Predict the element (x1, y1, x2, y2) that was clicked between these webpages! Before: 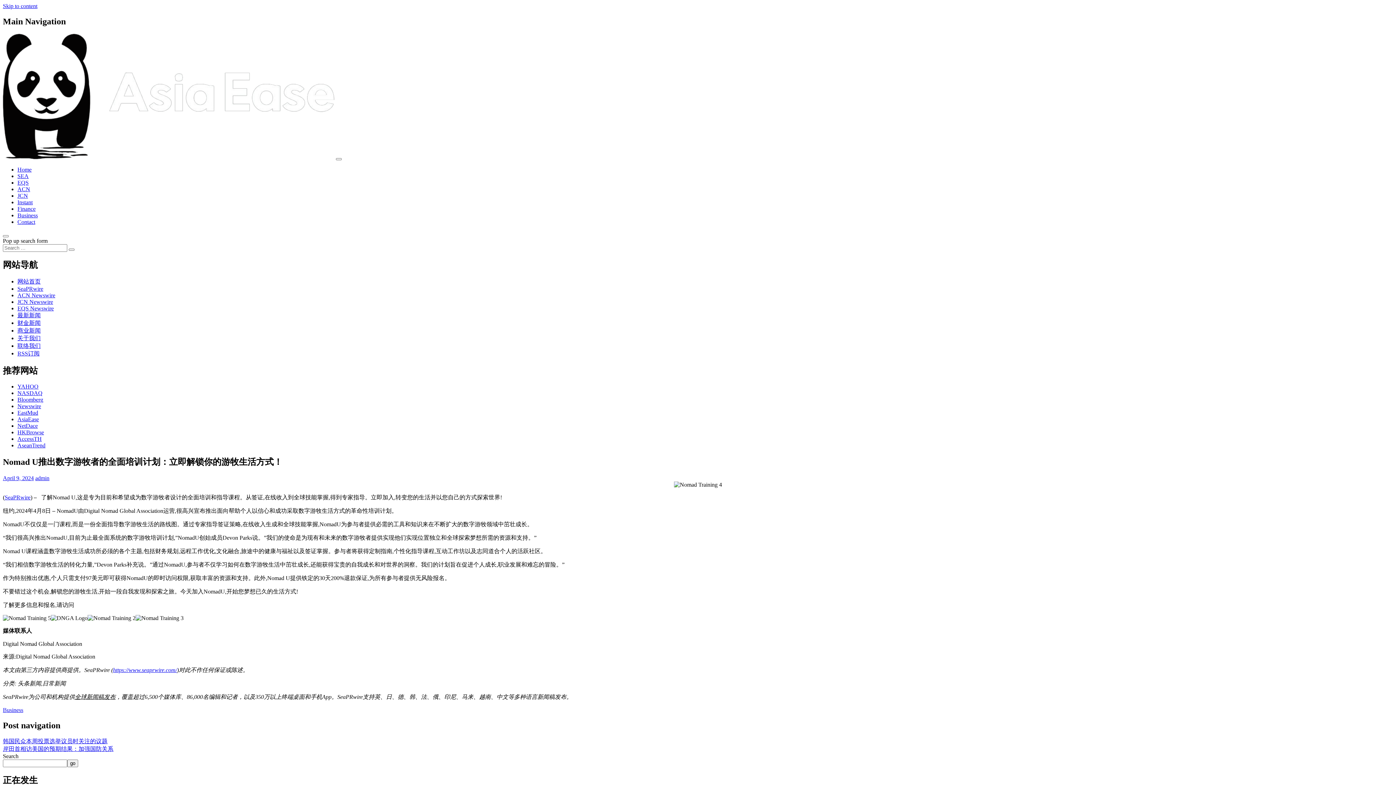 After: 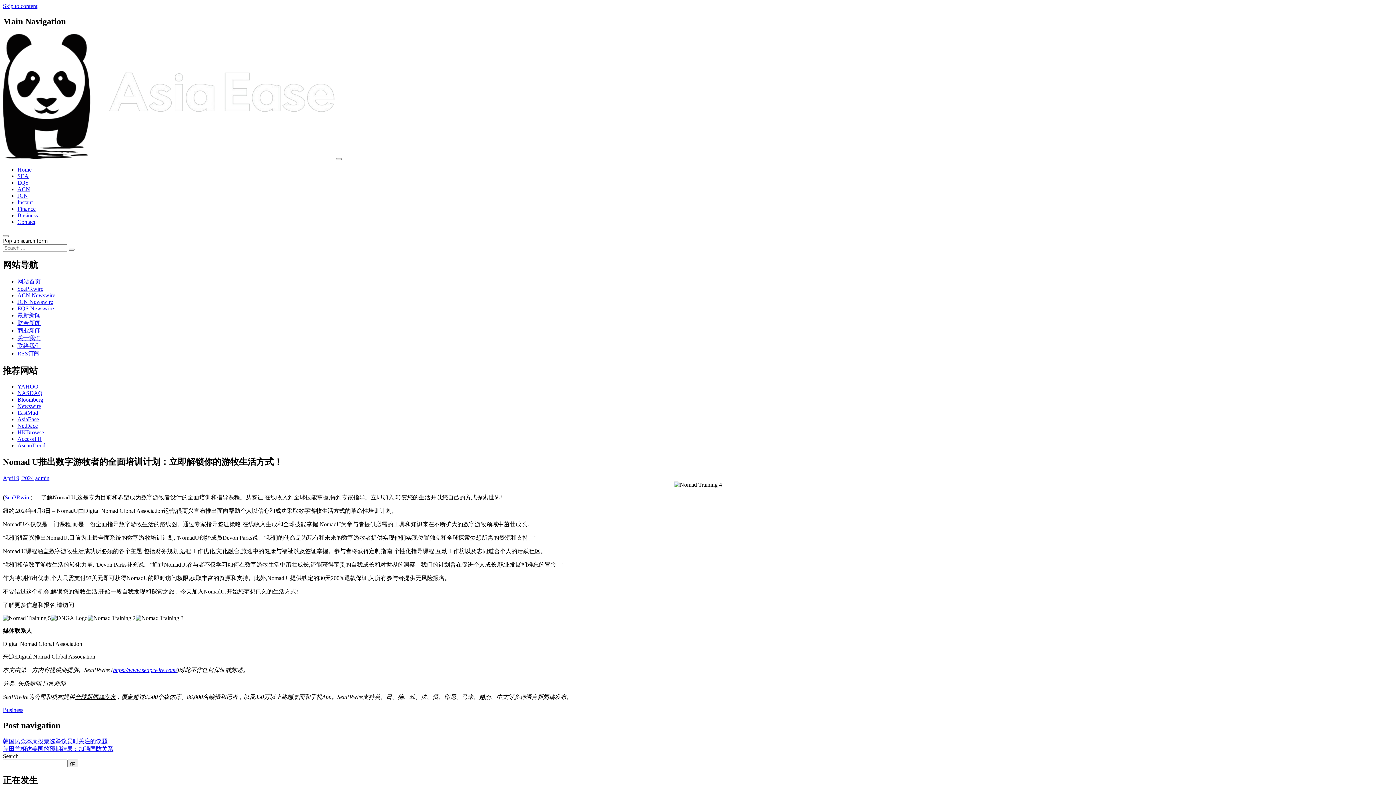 Action: bbox: (113, 667, 177, 673) label: https://www.seaprwire.com/